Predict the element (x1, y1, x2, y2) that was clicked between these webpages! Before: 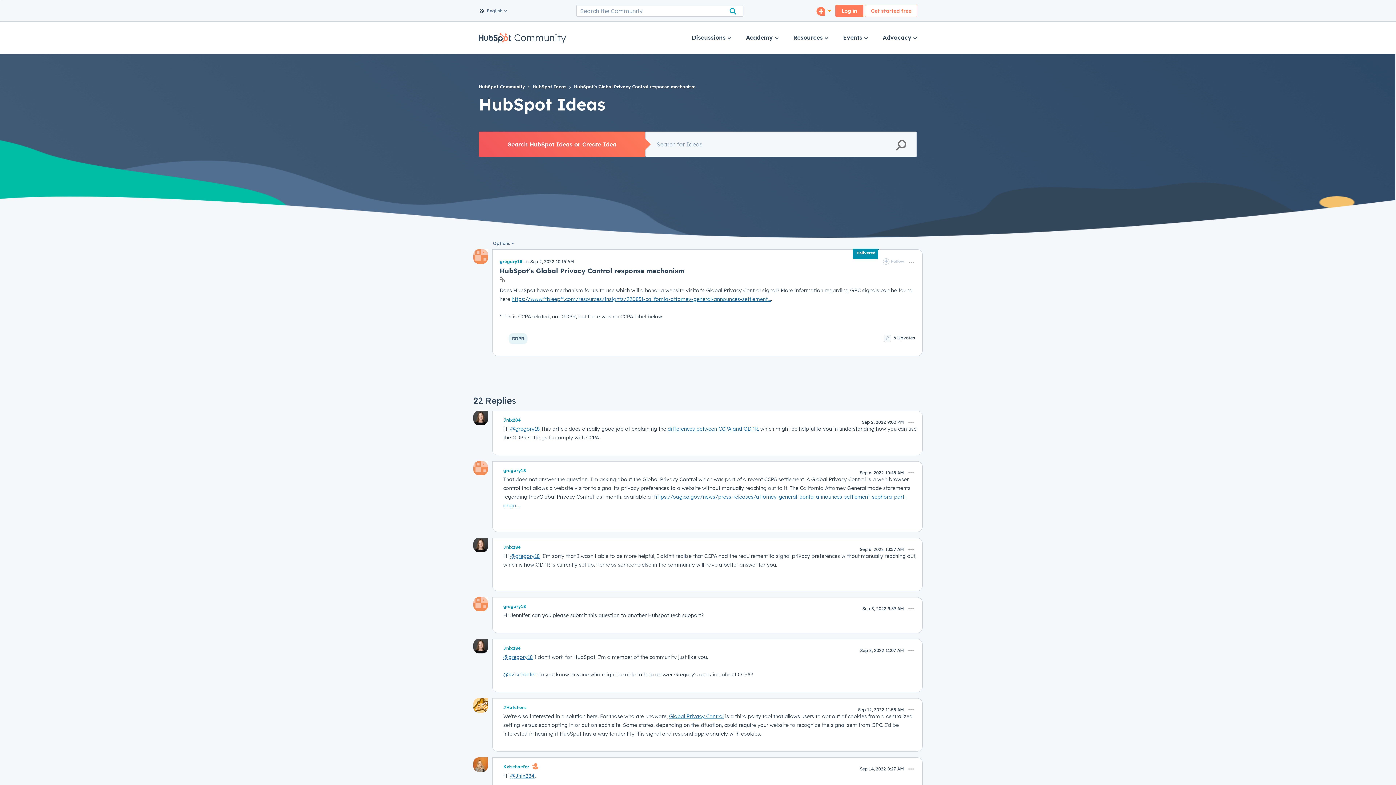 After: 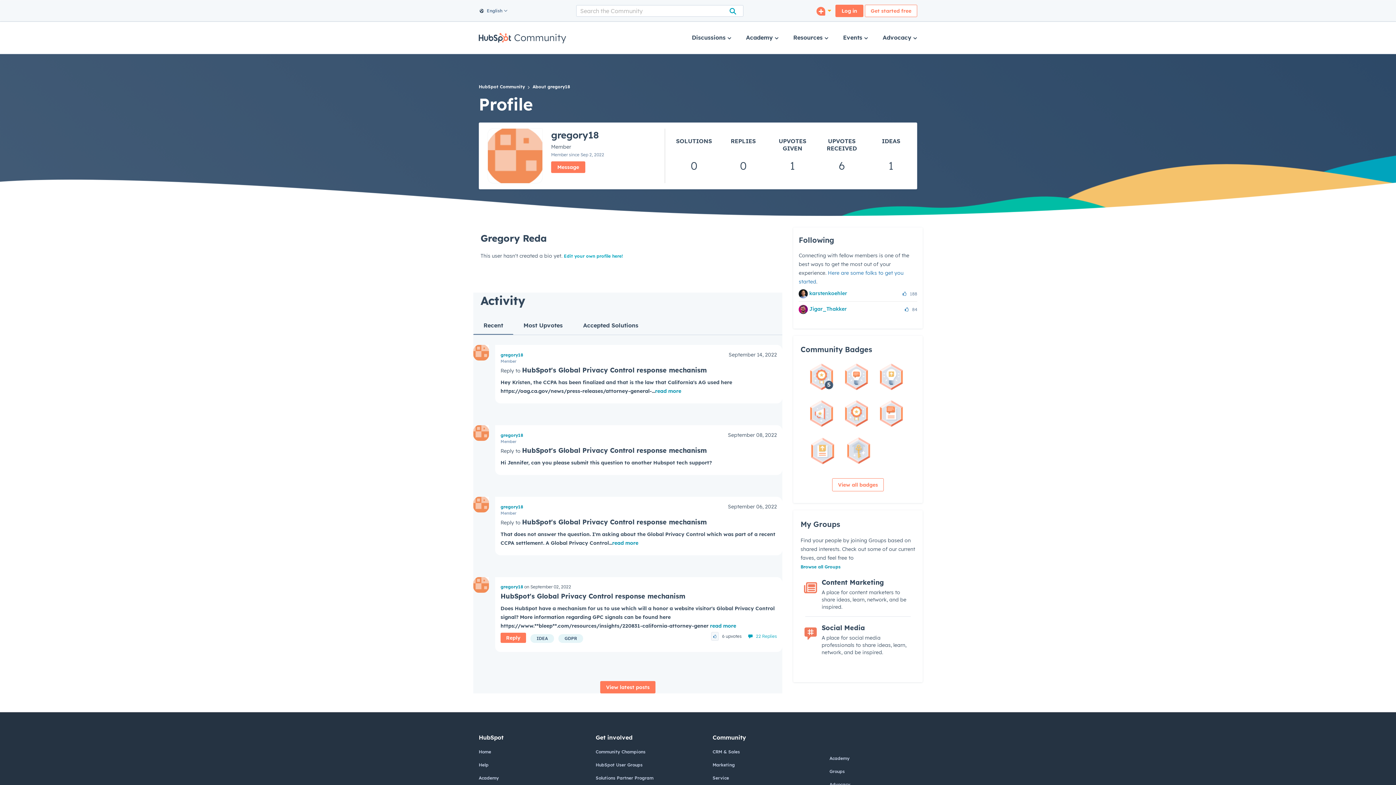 Action: label: @gregory18 bbox: (510, 553, 539, 559)